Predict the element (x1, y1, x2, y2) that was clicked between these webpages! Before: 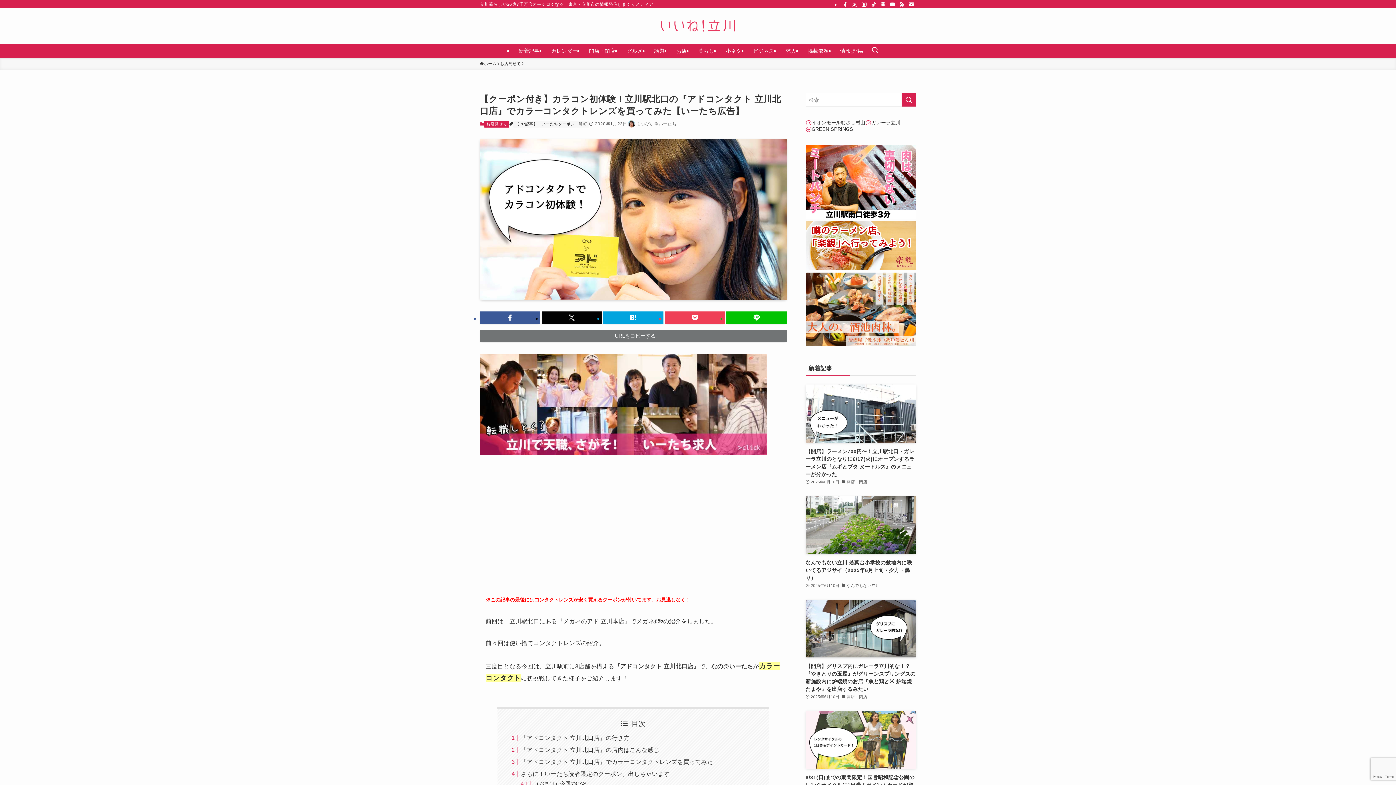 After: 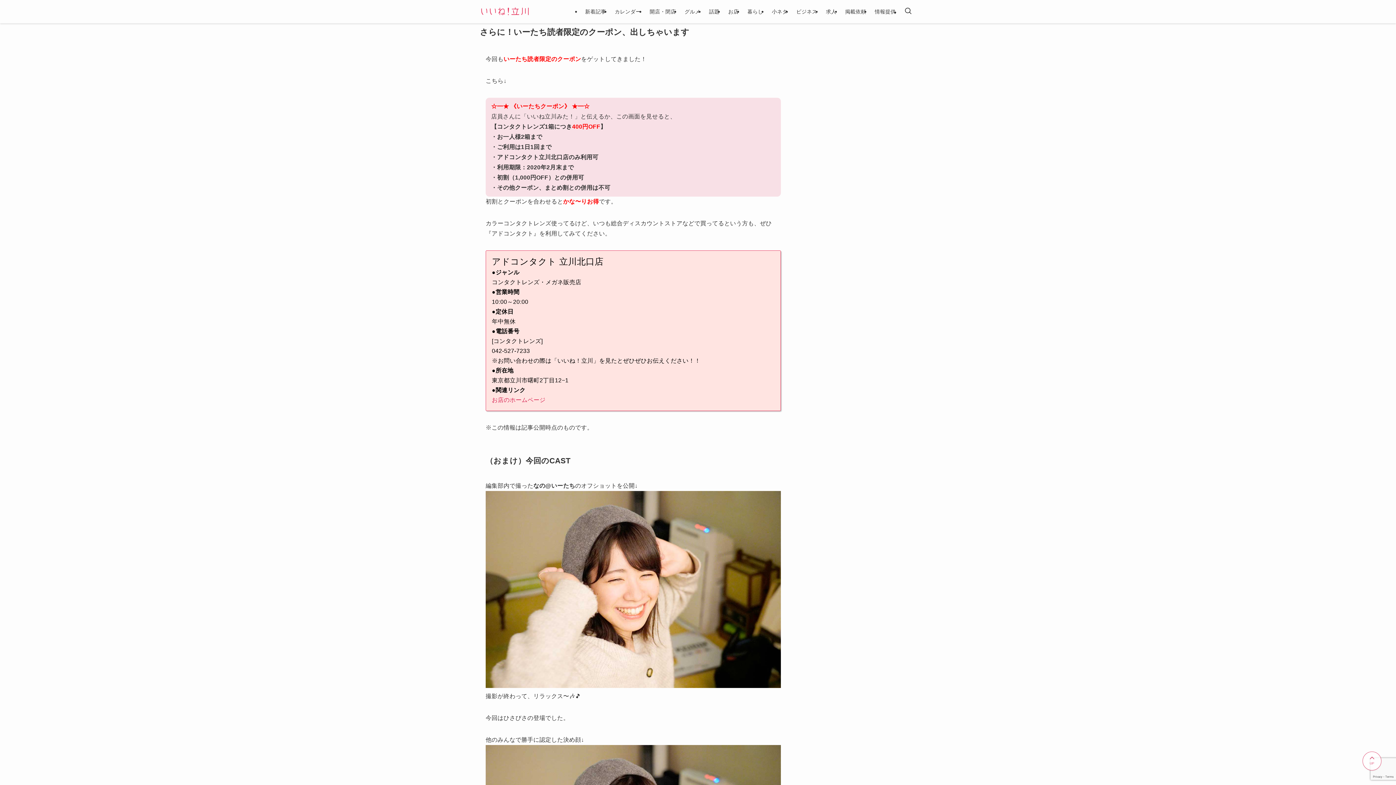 Action: bbox: (520, 771, 669, 777) label: さらに！いーたち読者限定のクーポン、出しちゃいます